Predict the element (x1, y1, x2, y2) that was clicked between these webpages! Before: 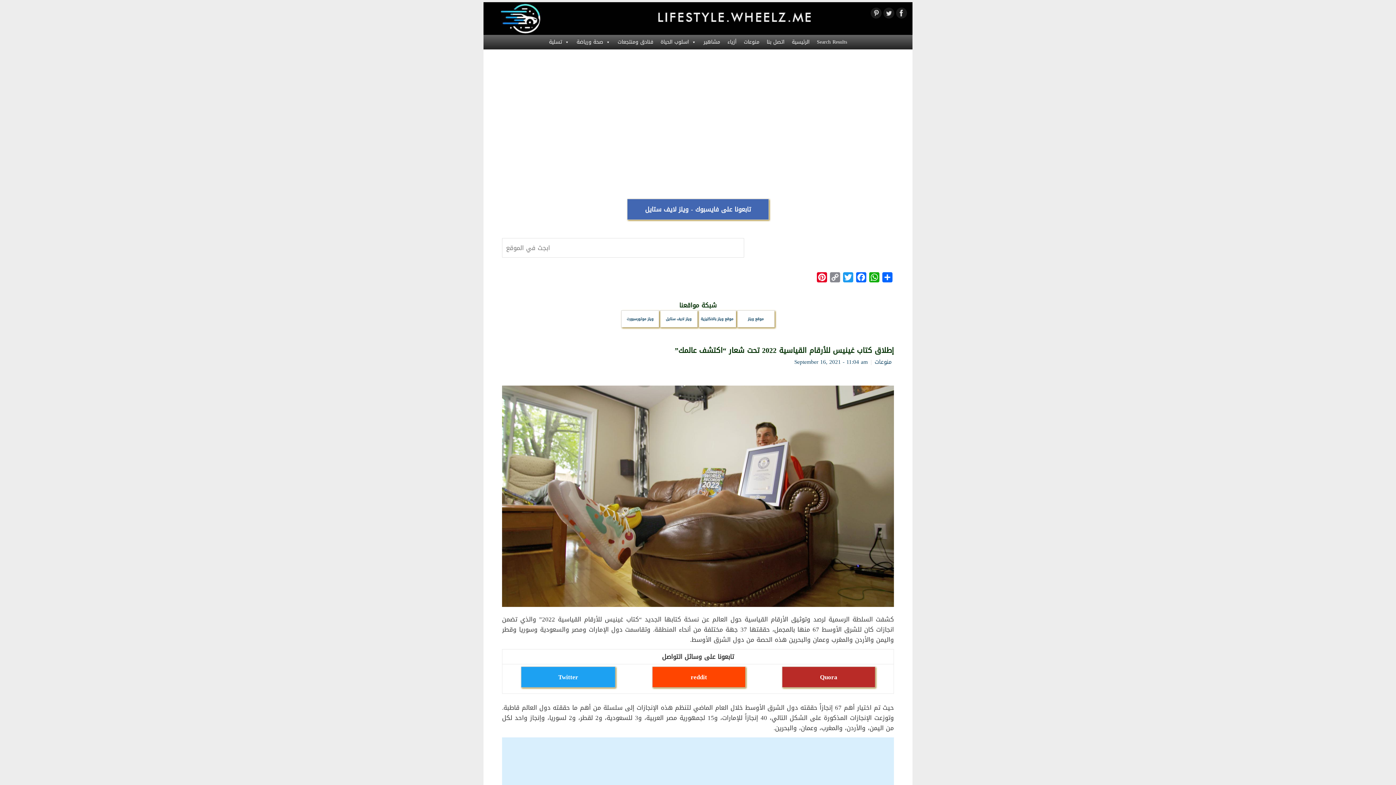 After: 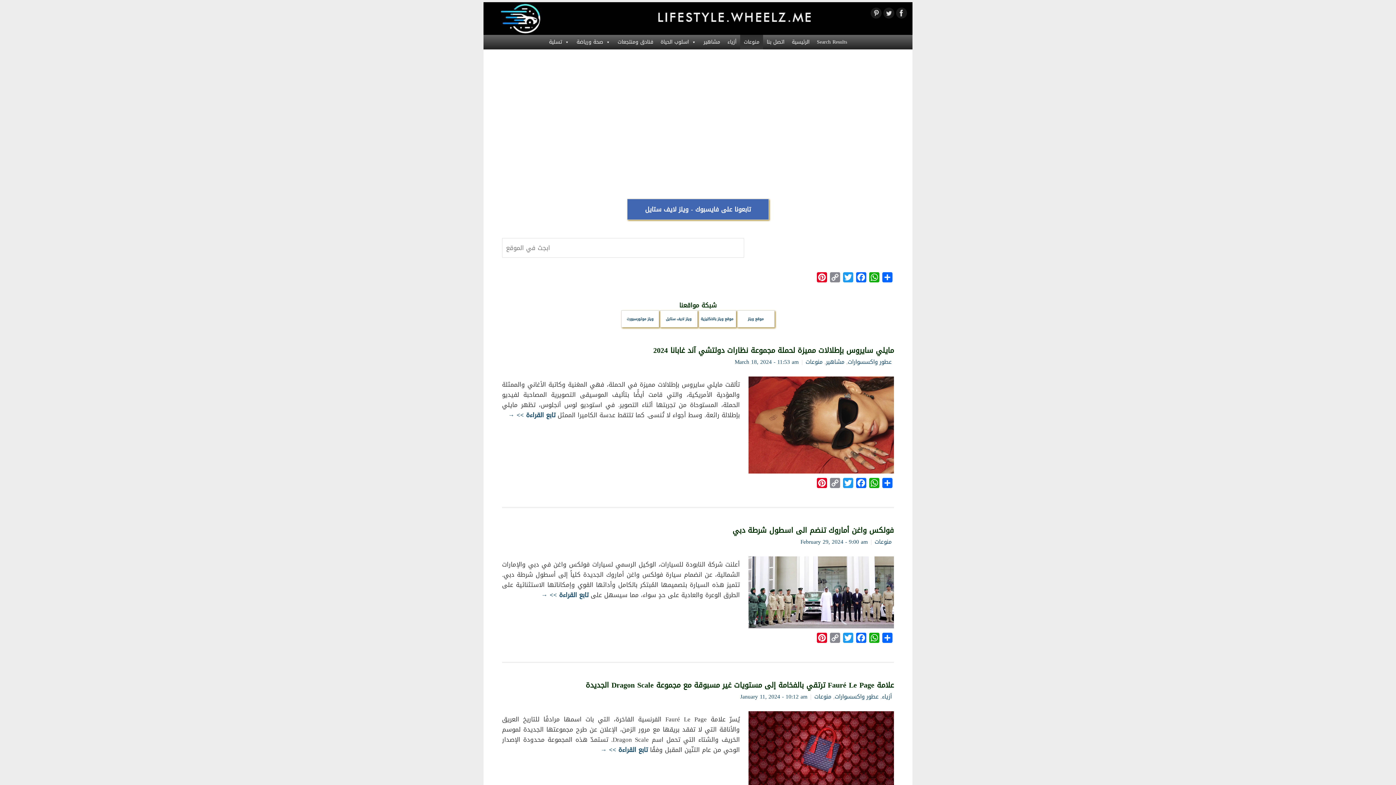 Action: bbox: (740, 34, 763, 49) label: منوعات